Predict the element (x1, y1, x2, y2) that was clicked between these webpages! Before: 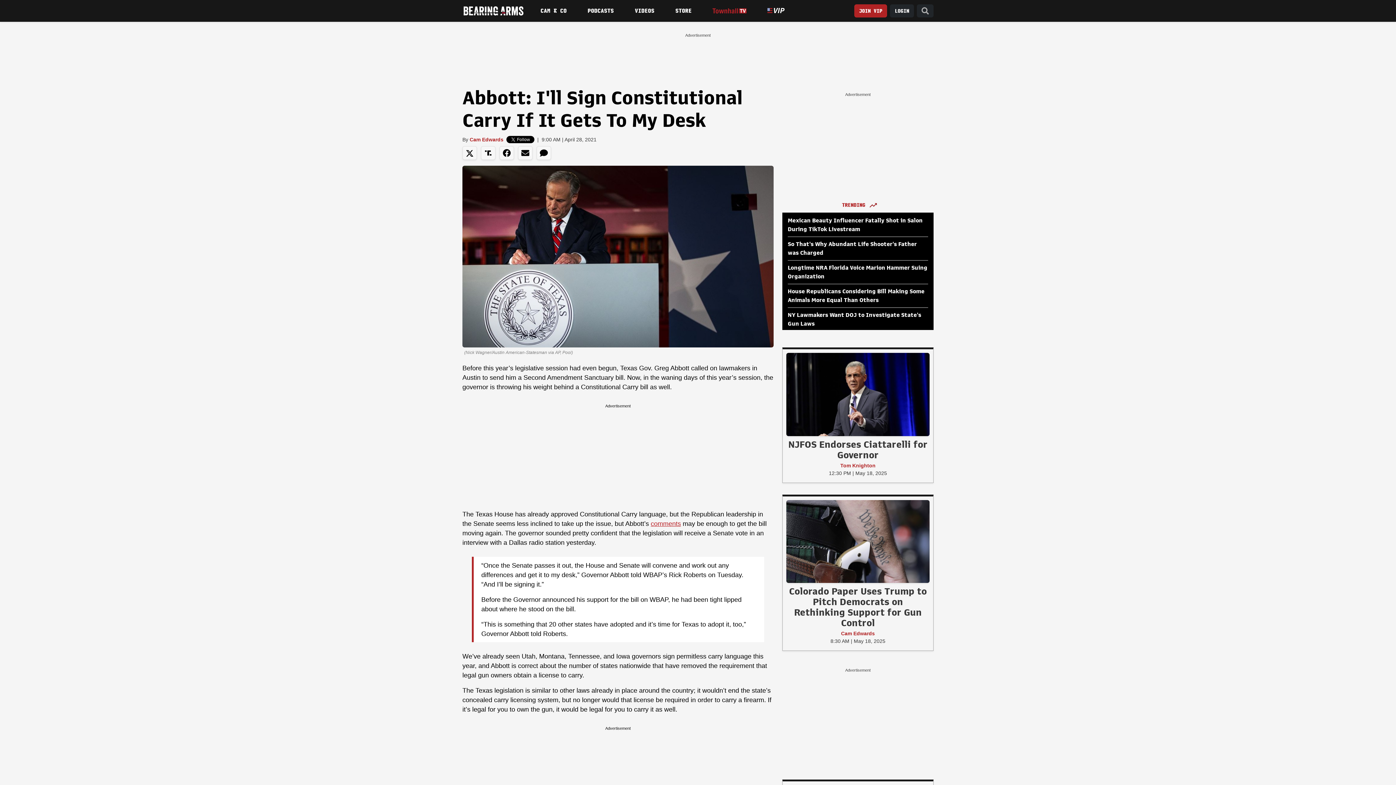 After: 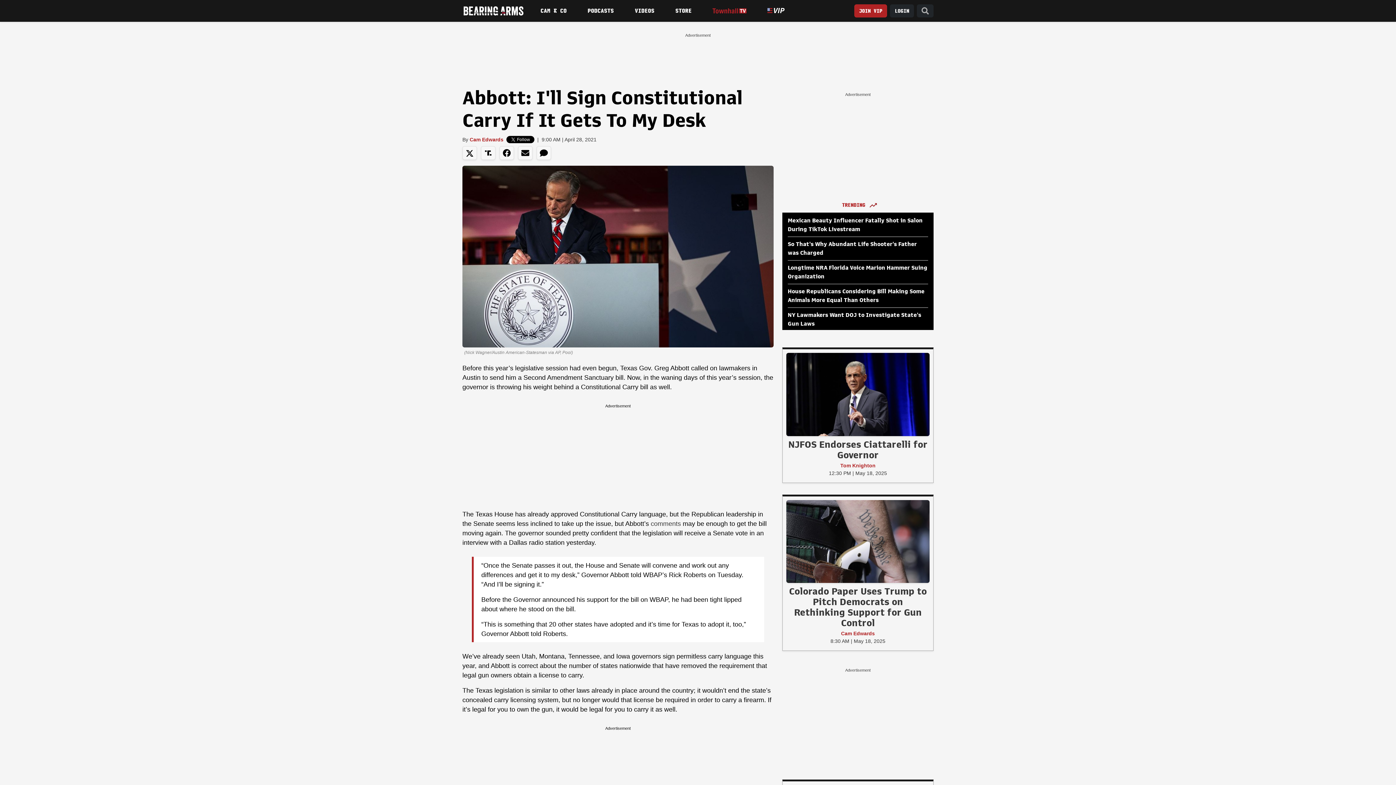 Action: label: comments bbox: (650, 520, 681, 527)